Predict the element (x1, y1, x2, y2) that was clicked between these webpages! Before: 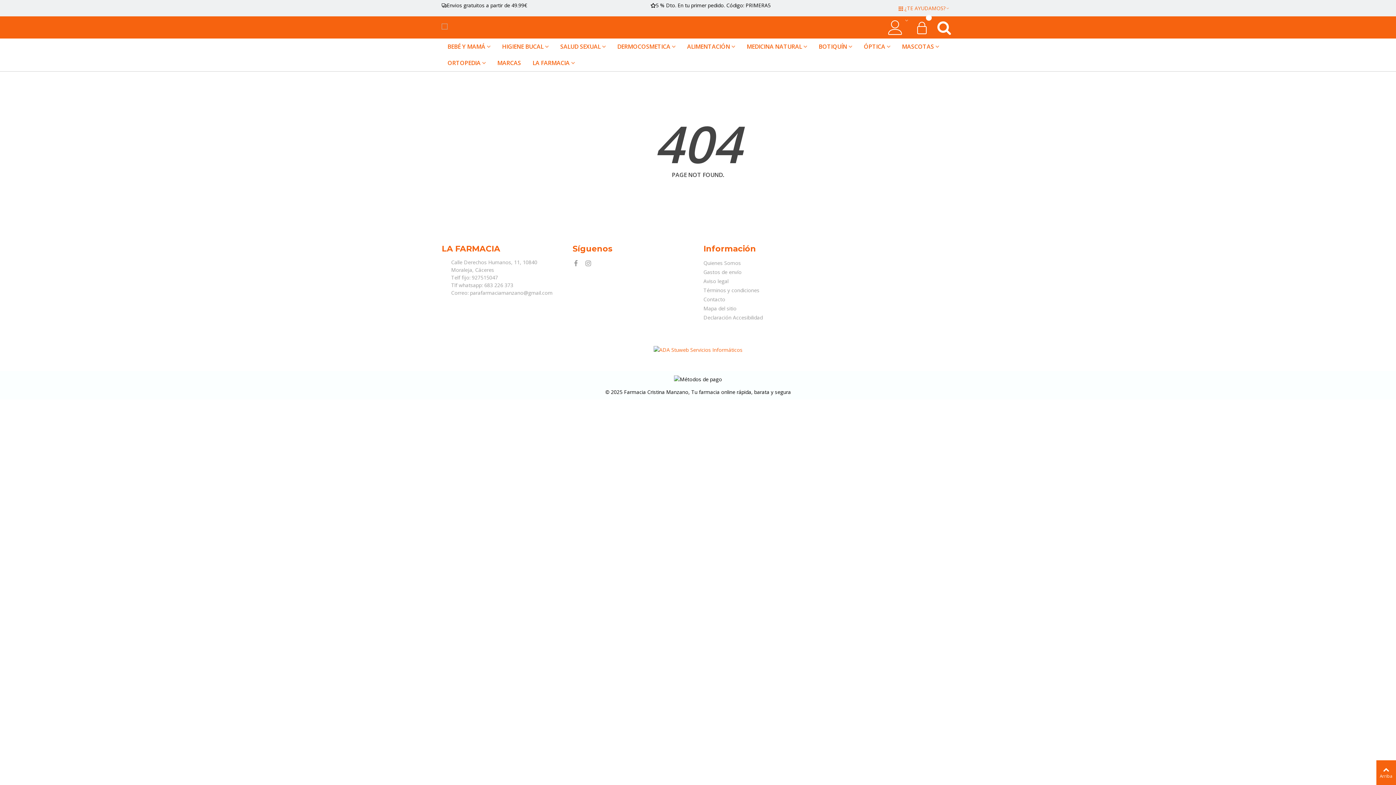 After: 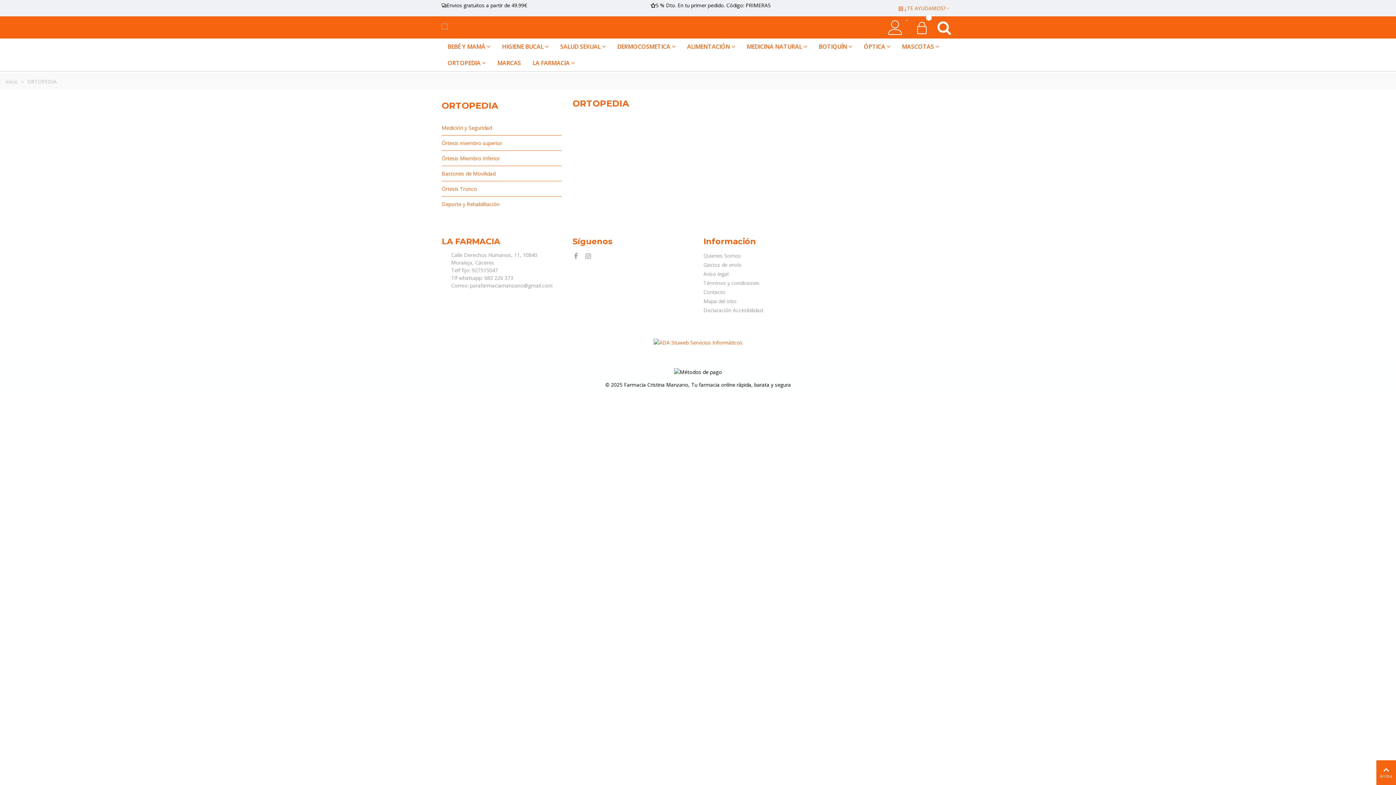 Action: label: ORTOPEDIA bbox: (441, 54, 491, 71)